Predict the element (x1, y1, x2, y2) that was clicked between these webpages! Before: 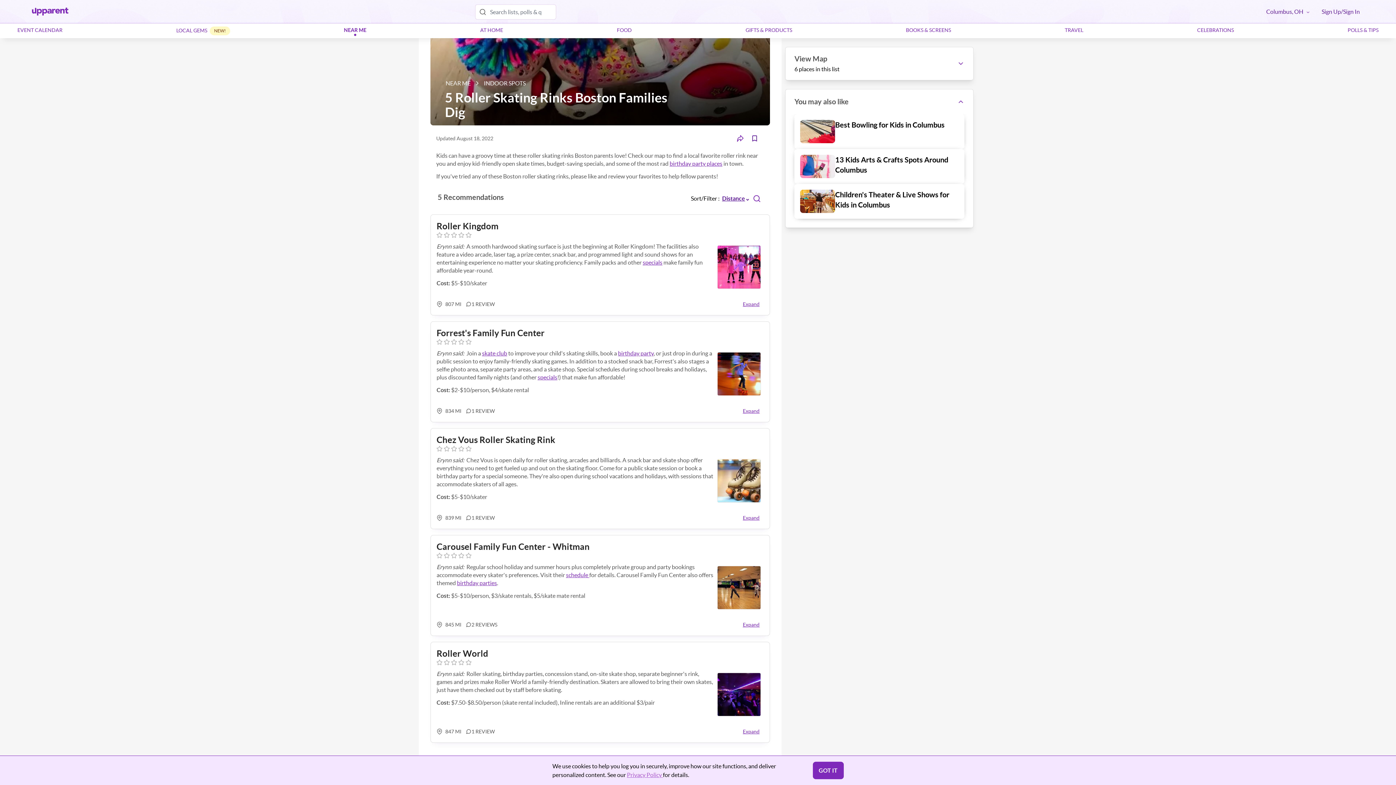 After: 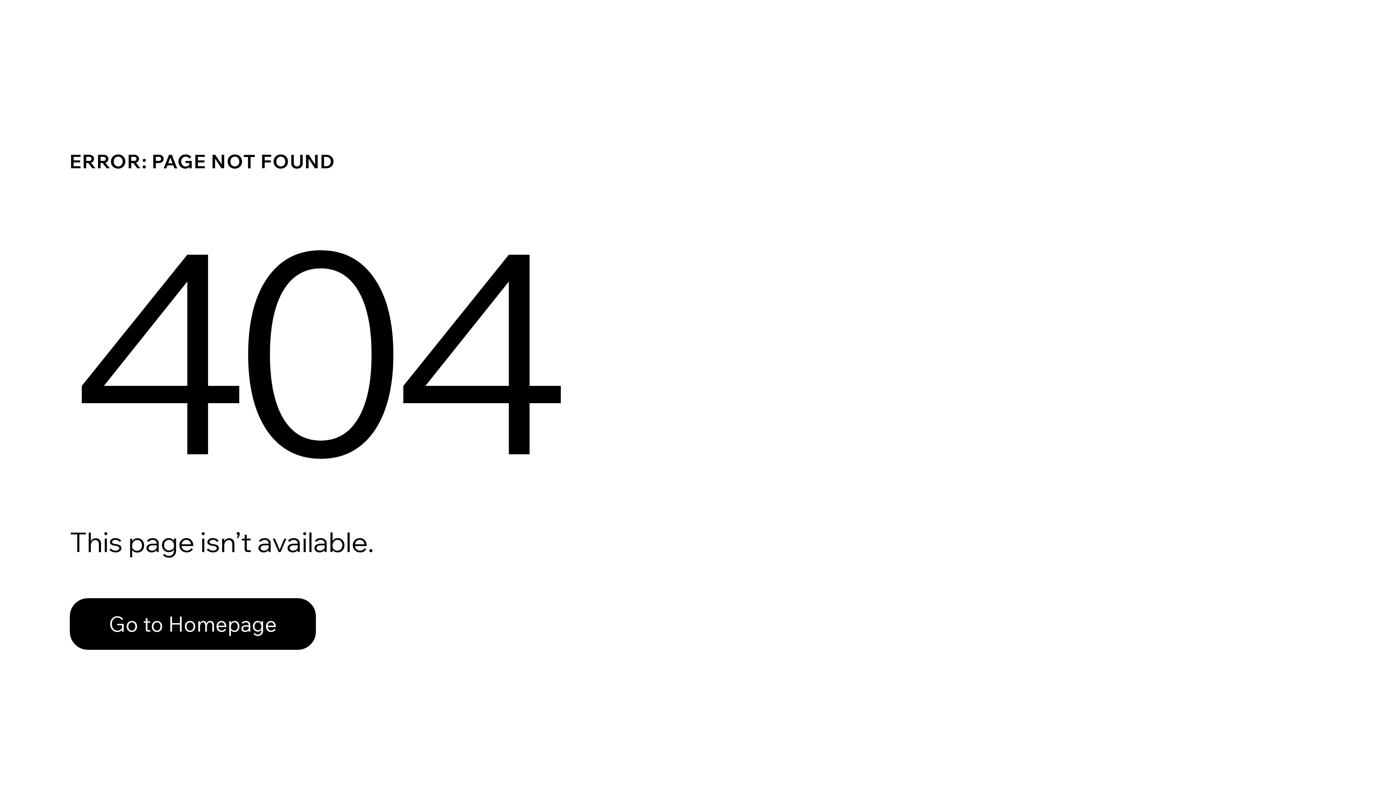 Action: bbox: (457, 579, 497, 586) label: birthday parties